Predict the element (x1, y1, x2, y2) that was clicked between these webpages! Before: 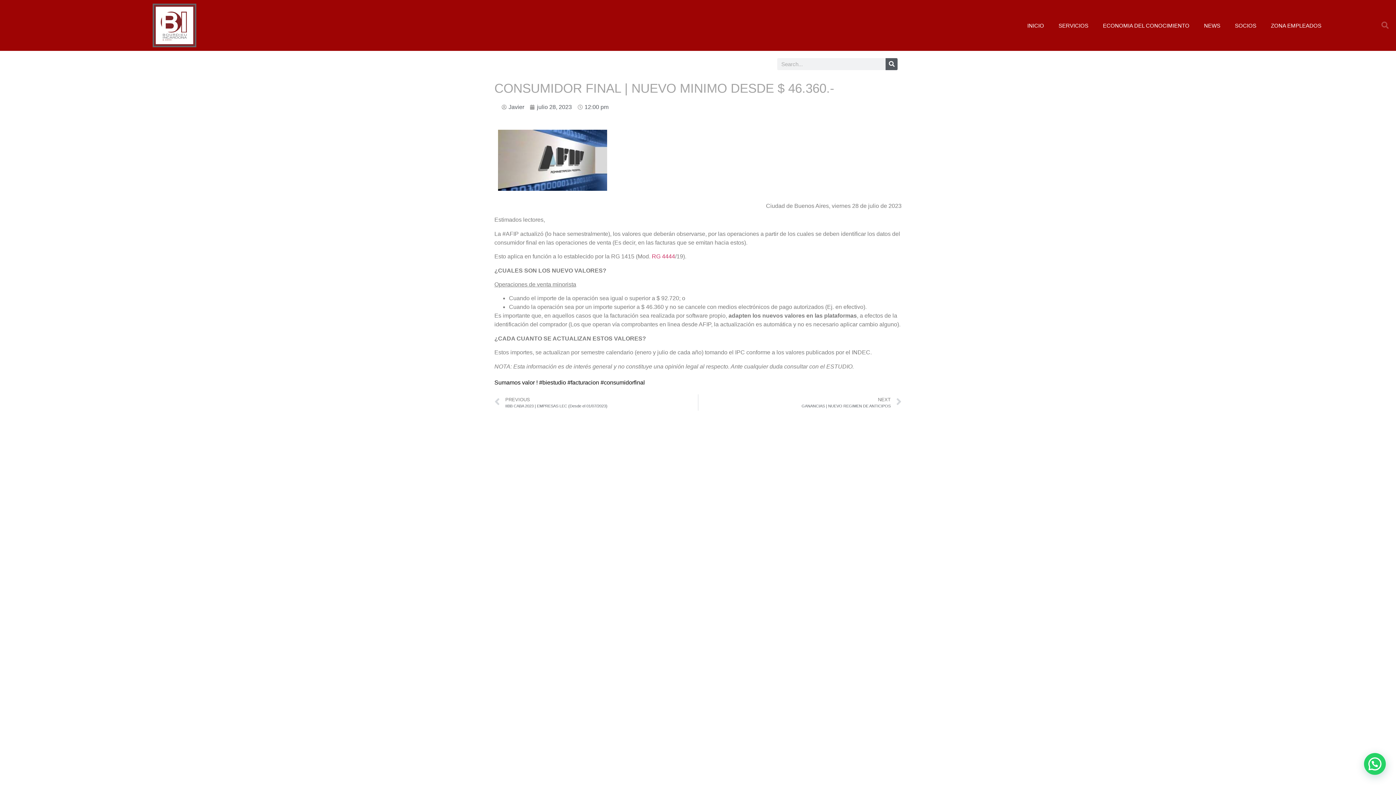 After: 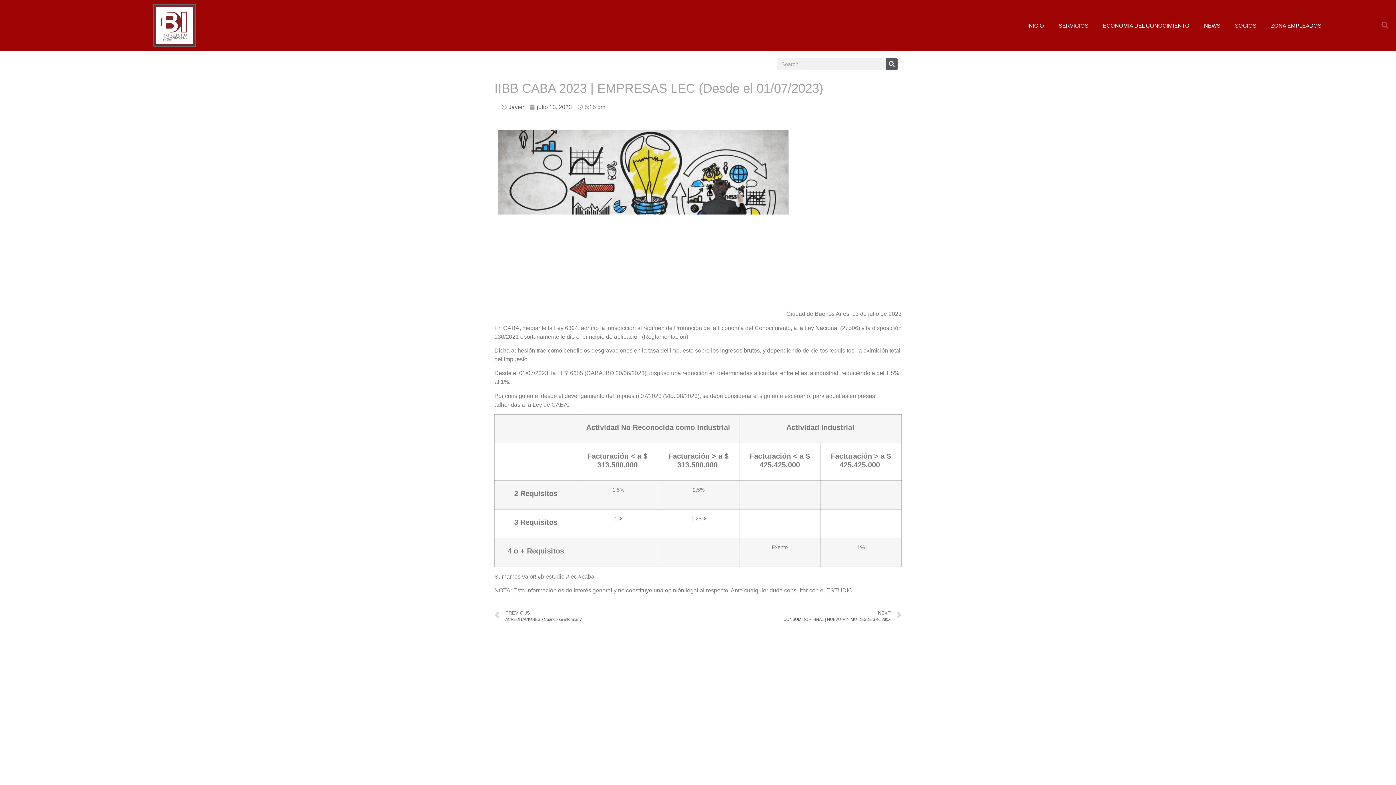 Action: bbox: (494, 394, 698, 410) label: Prev
PREVIOUS
IIBB CABA 2023 | EMPRESAS LEC (Desde el 01/07/2023)